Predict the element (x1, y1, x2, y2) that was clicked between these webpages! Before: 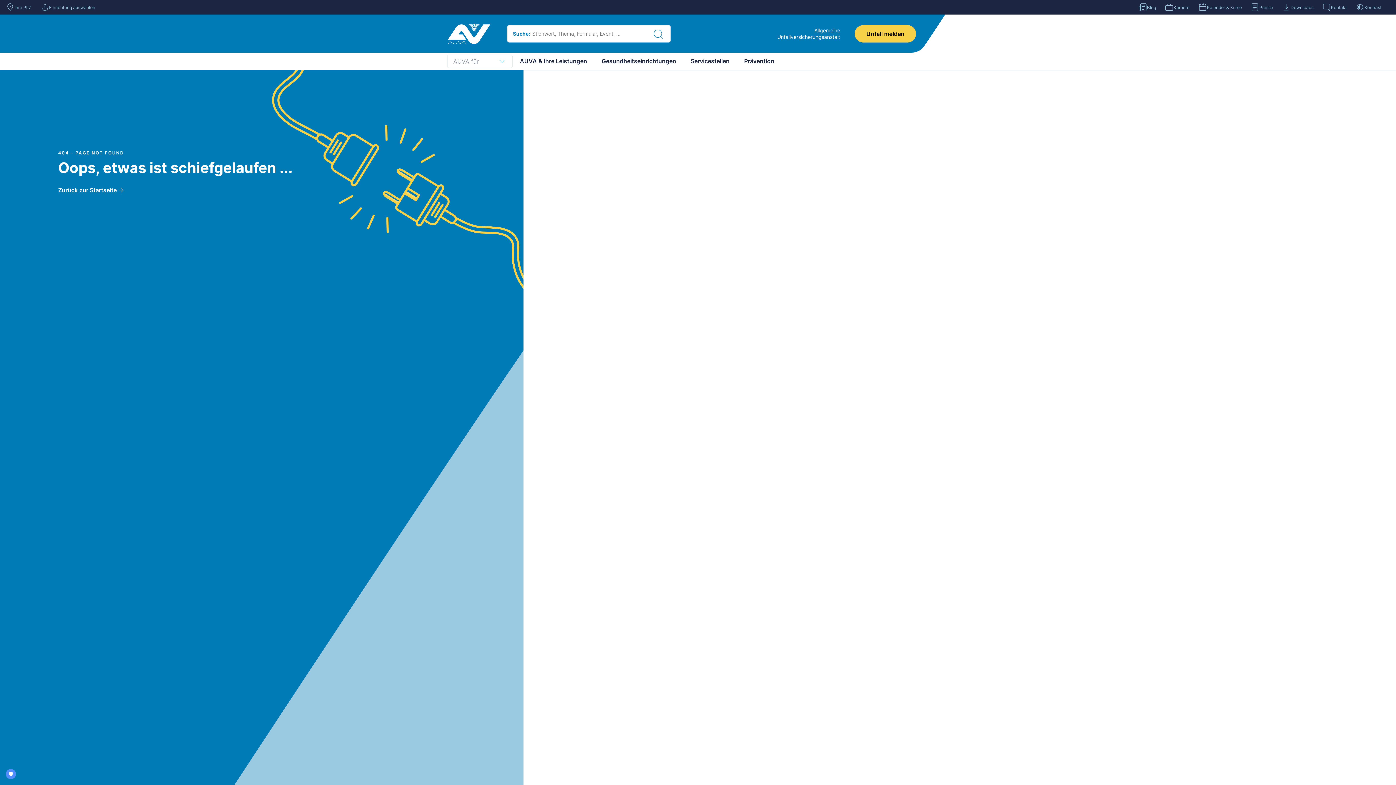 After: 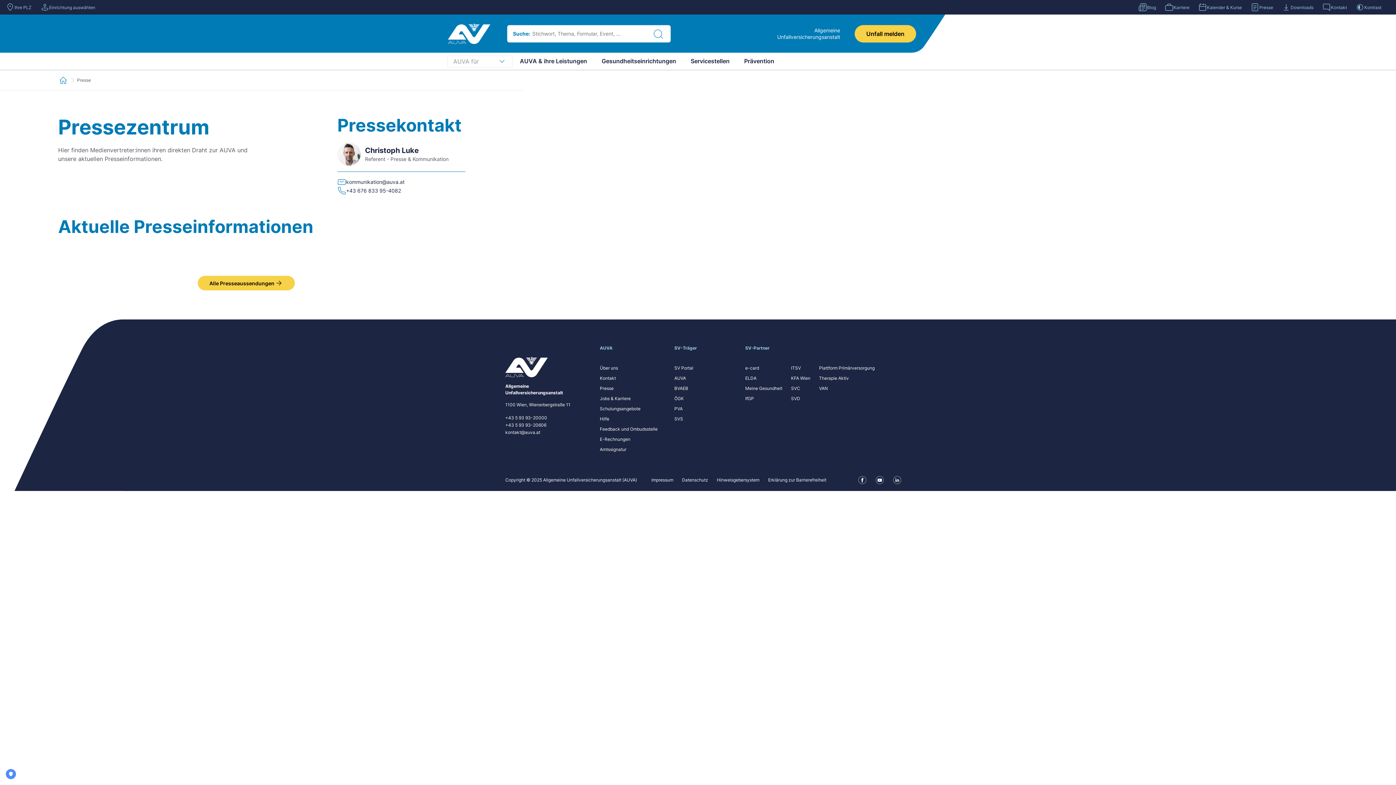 Action: bbox: (1250, 2, 1273, 11) label: Presse